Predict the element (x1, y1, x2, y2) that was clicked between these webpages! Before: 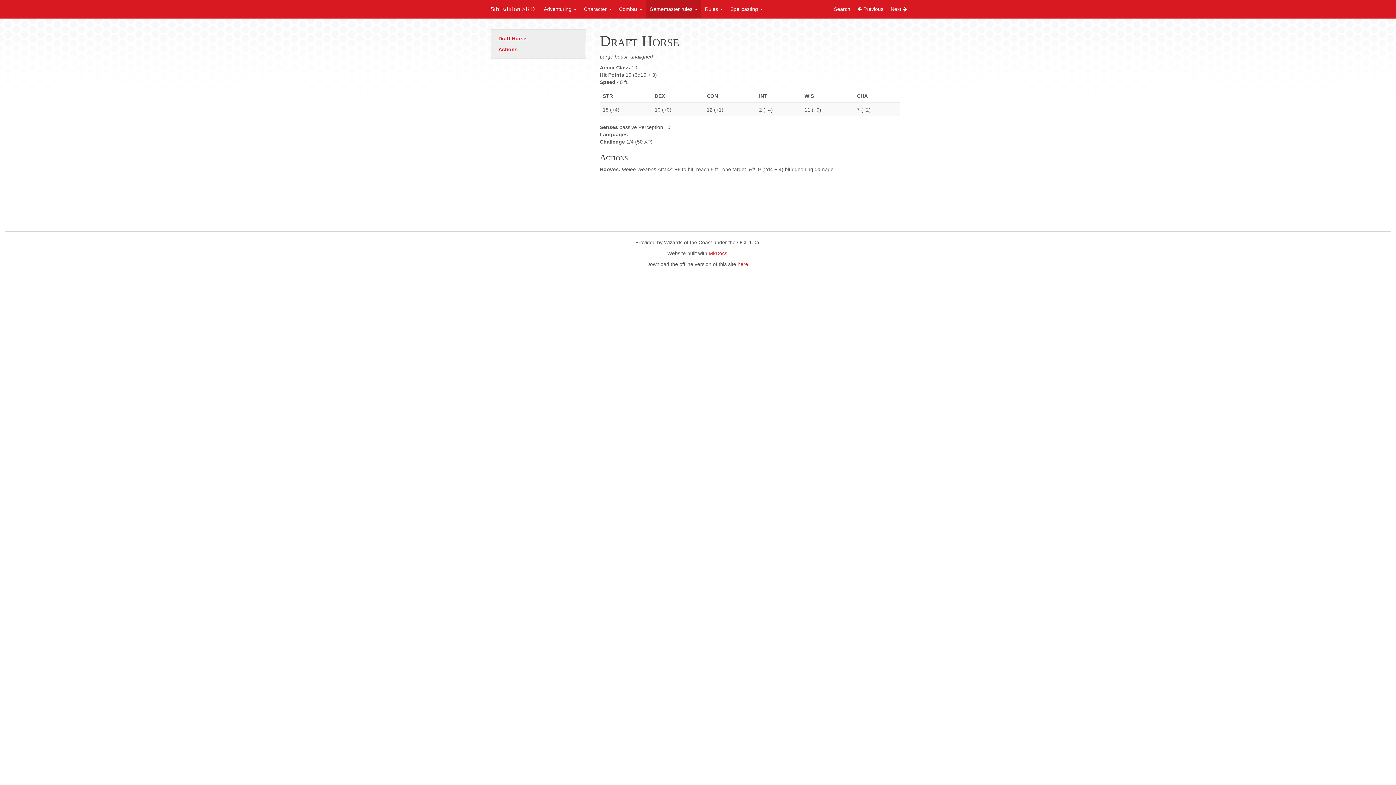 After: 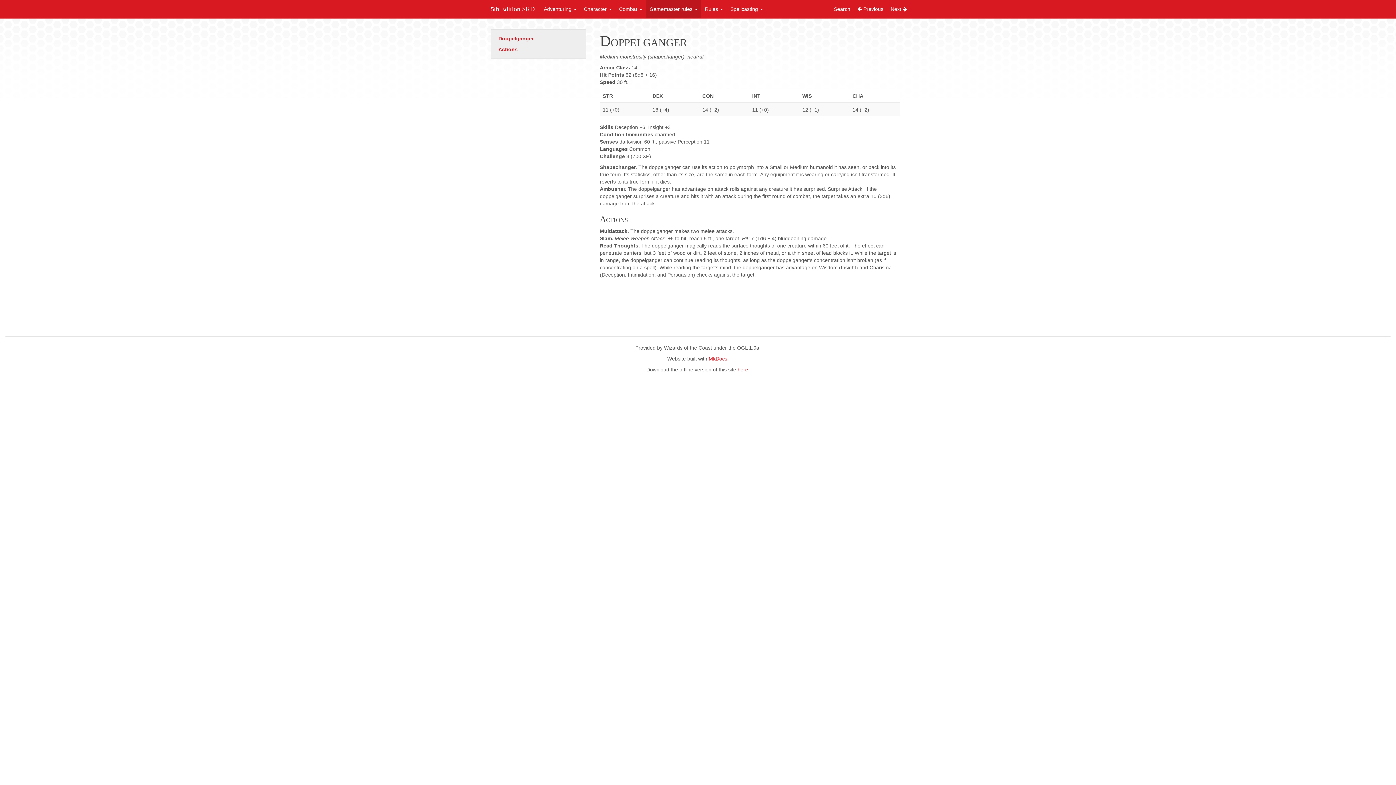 Action: label:  Previous bbox: (854, 0, 887, 18)